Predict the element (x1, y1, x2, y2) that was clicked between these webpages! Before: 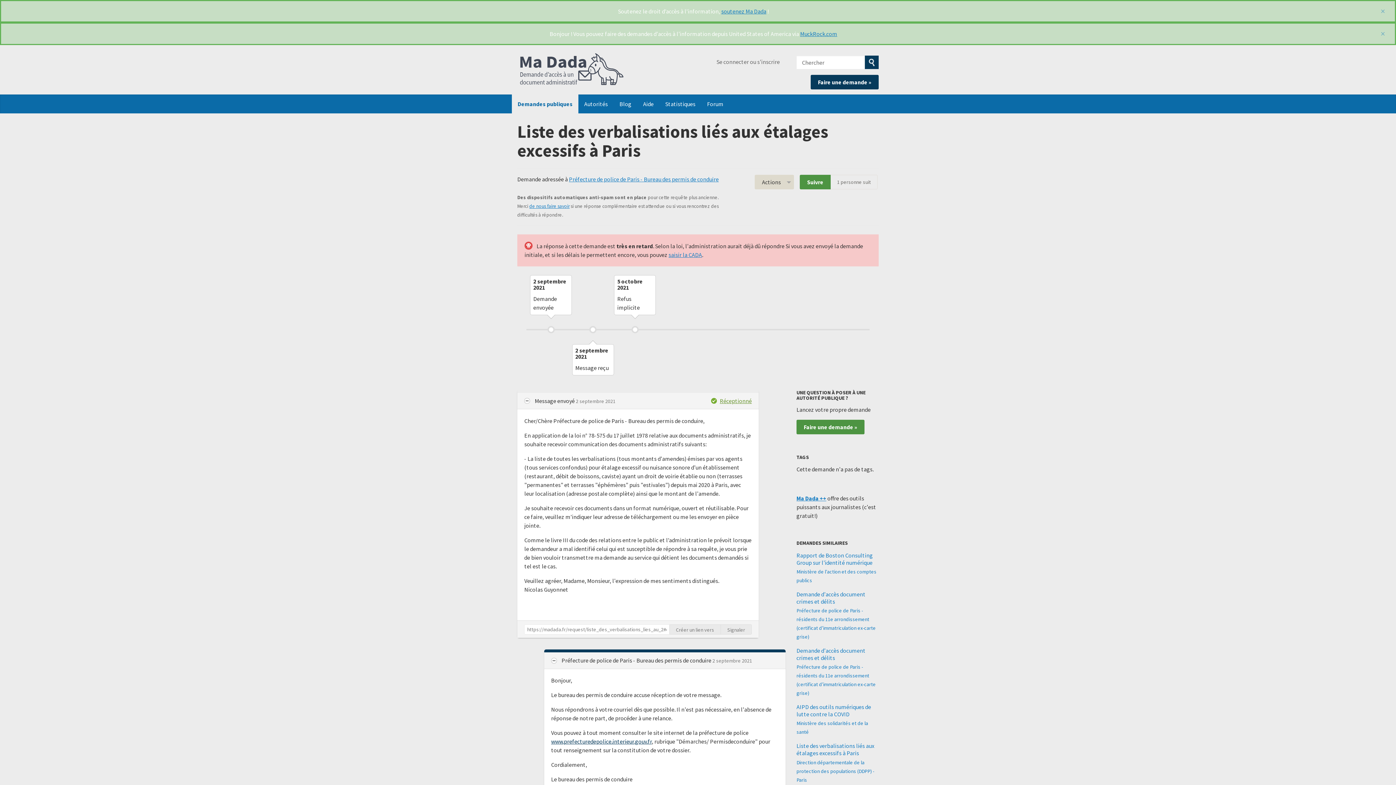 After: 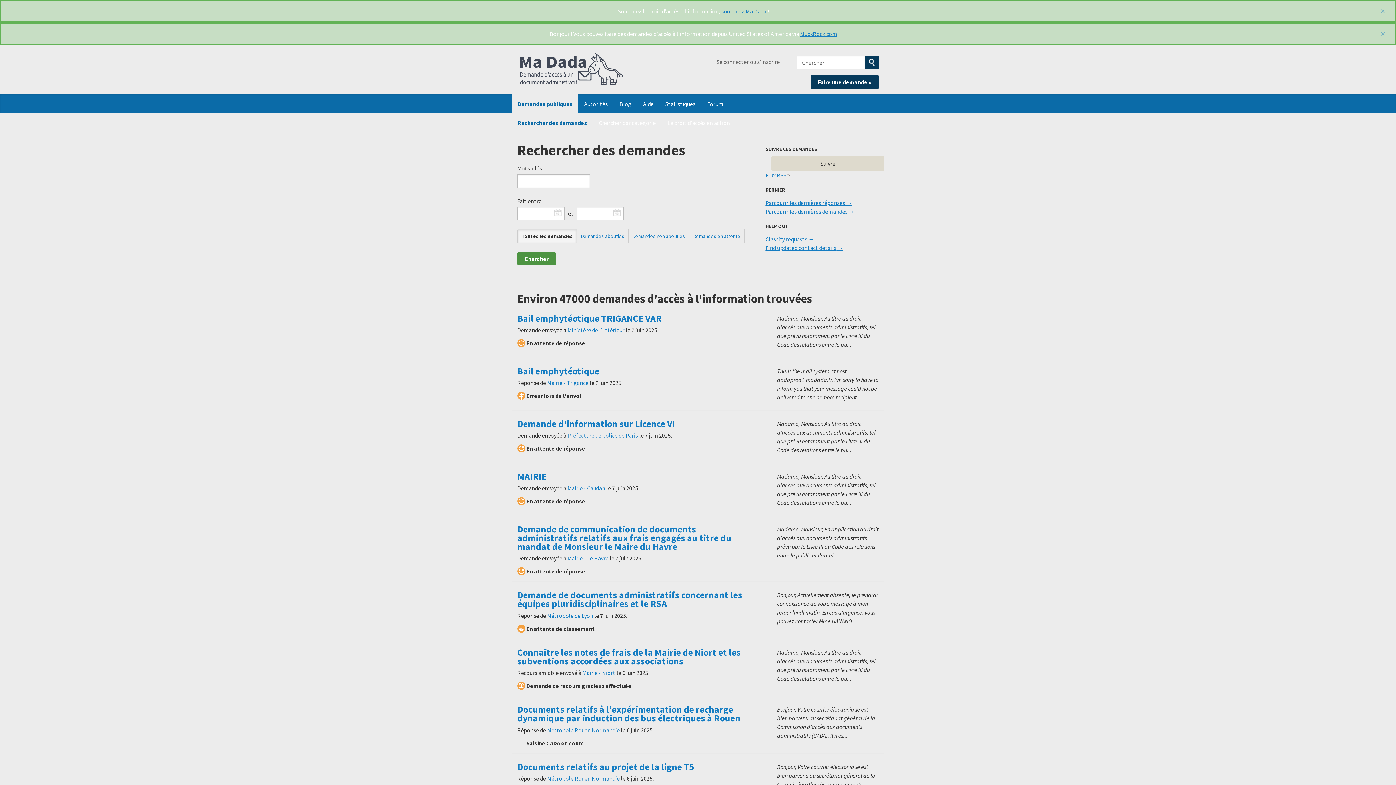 Action: bbox: (512, 94, 578, 113) label: Demandes publiques